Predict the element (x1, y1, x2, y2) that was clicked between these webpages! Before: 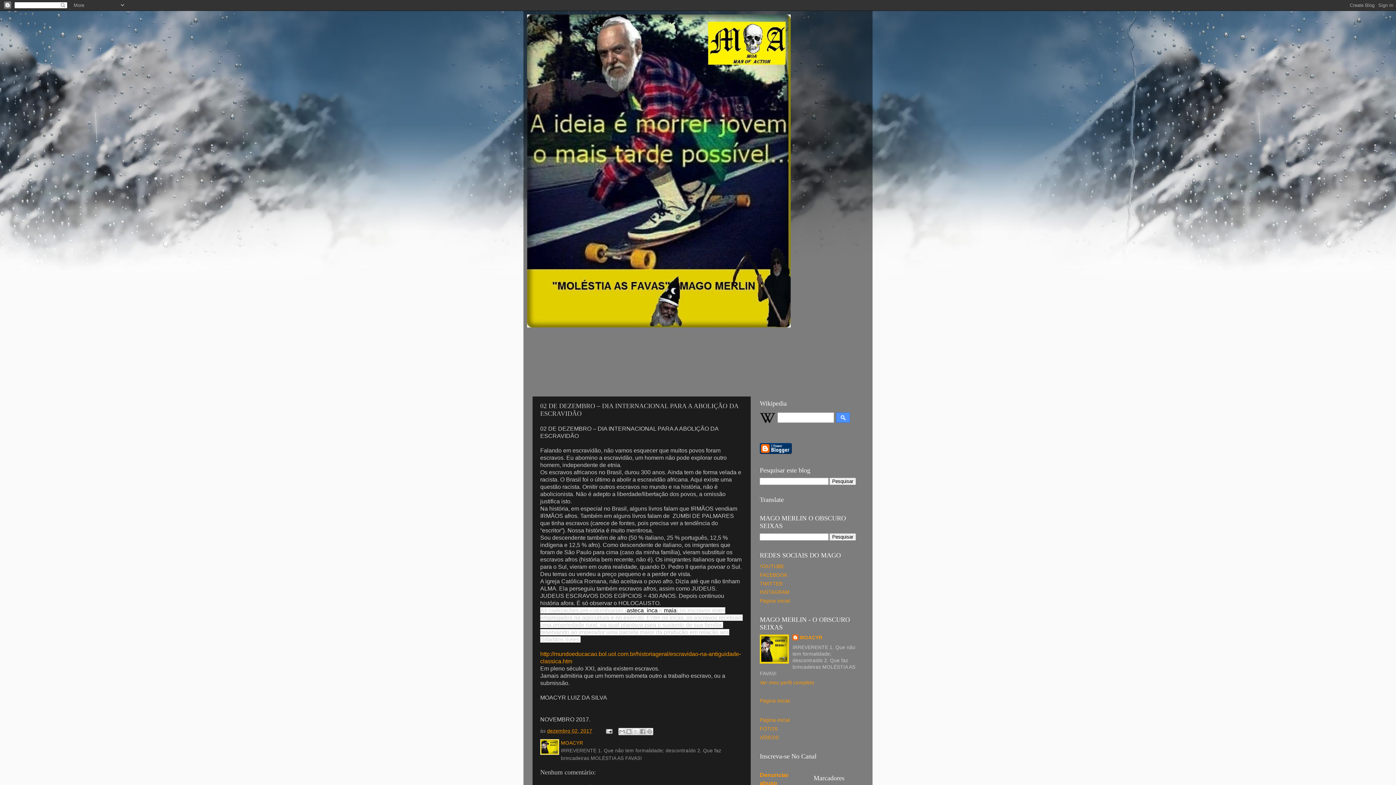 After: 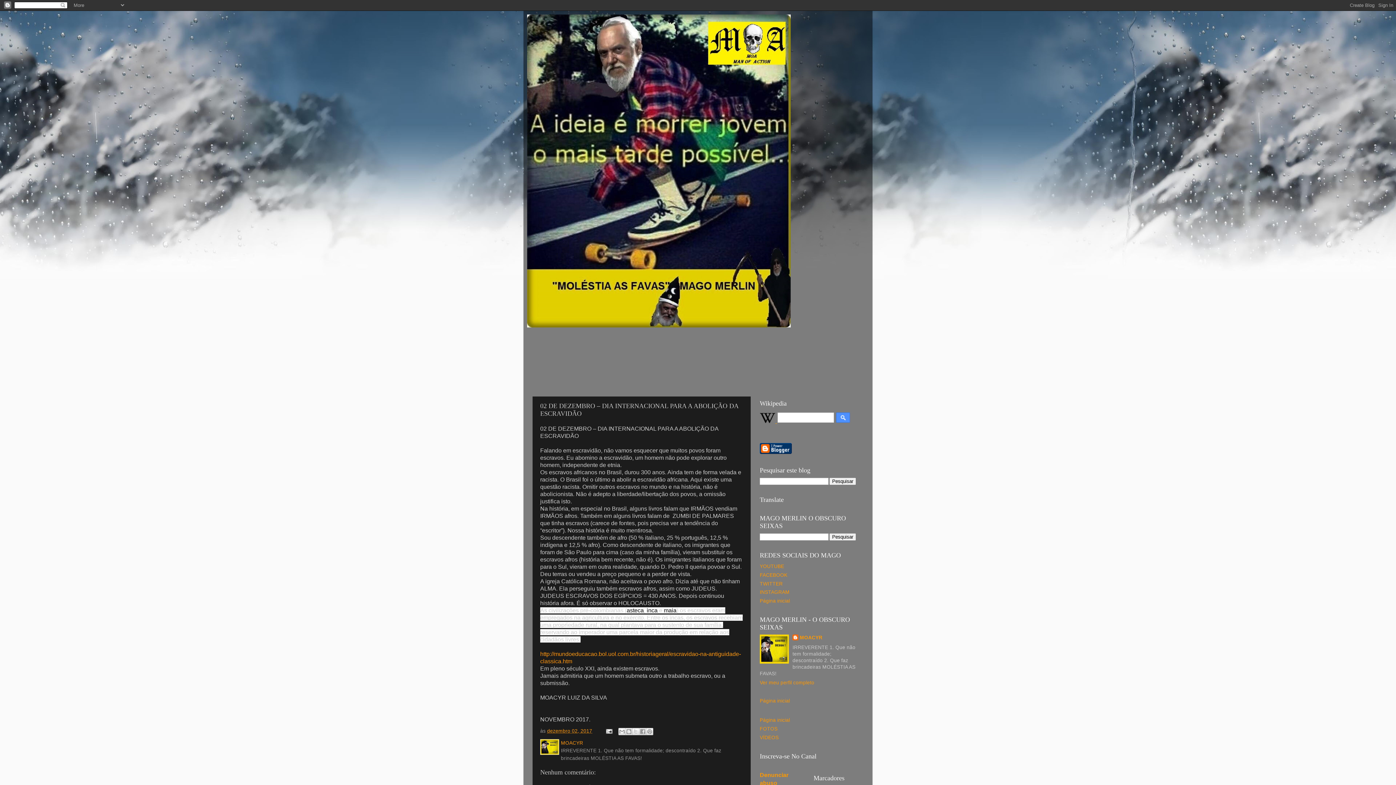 Action: label:   bbox: (760, 418, 777, 424)